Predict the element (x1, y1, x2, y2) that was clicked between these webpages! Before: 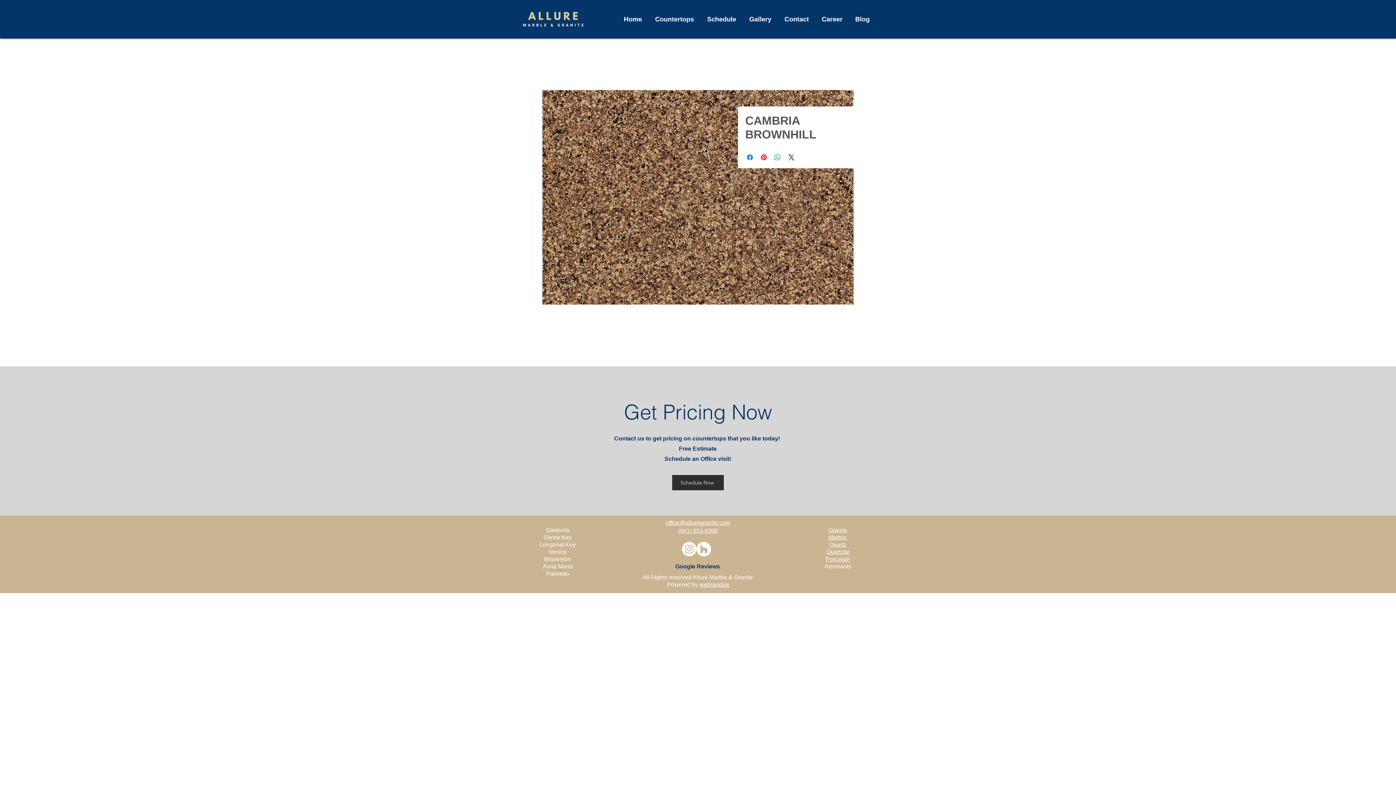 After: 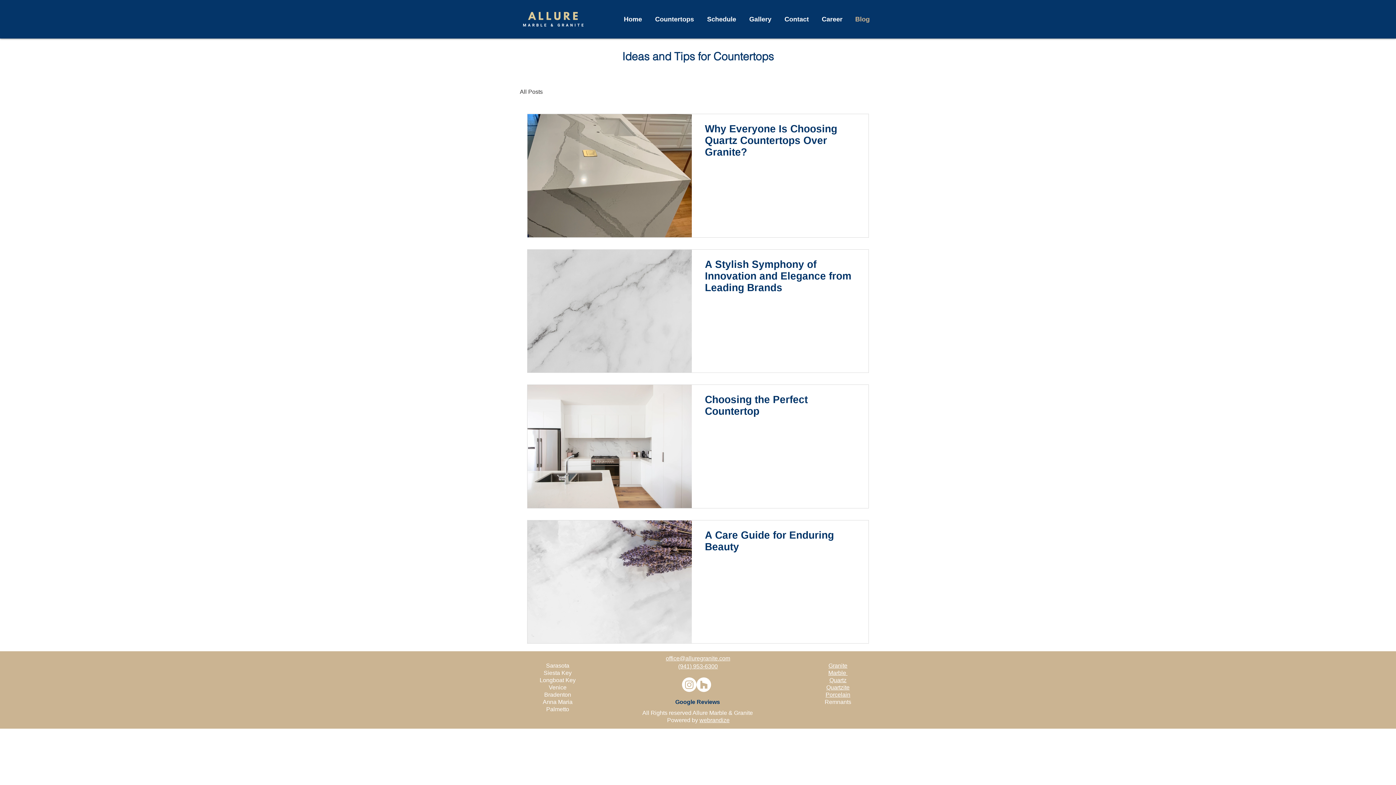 Action: label: Blog bbox: (849, 13, 876, 24)